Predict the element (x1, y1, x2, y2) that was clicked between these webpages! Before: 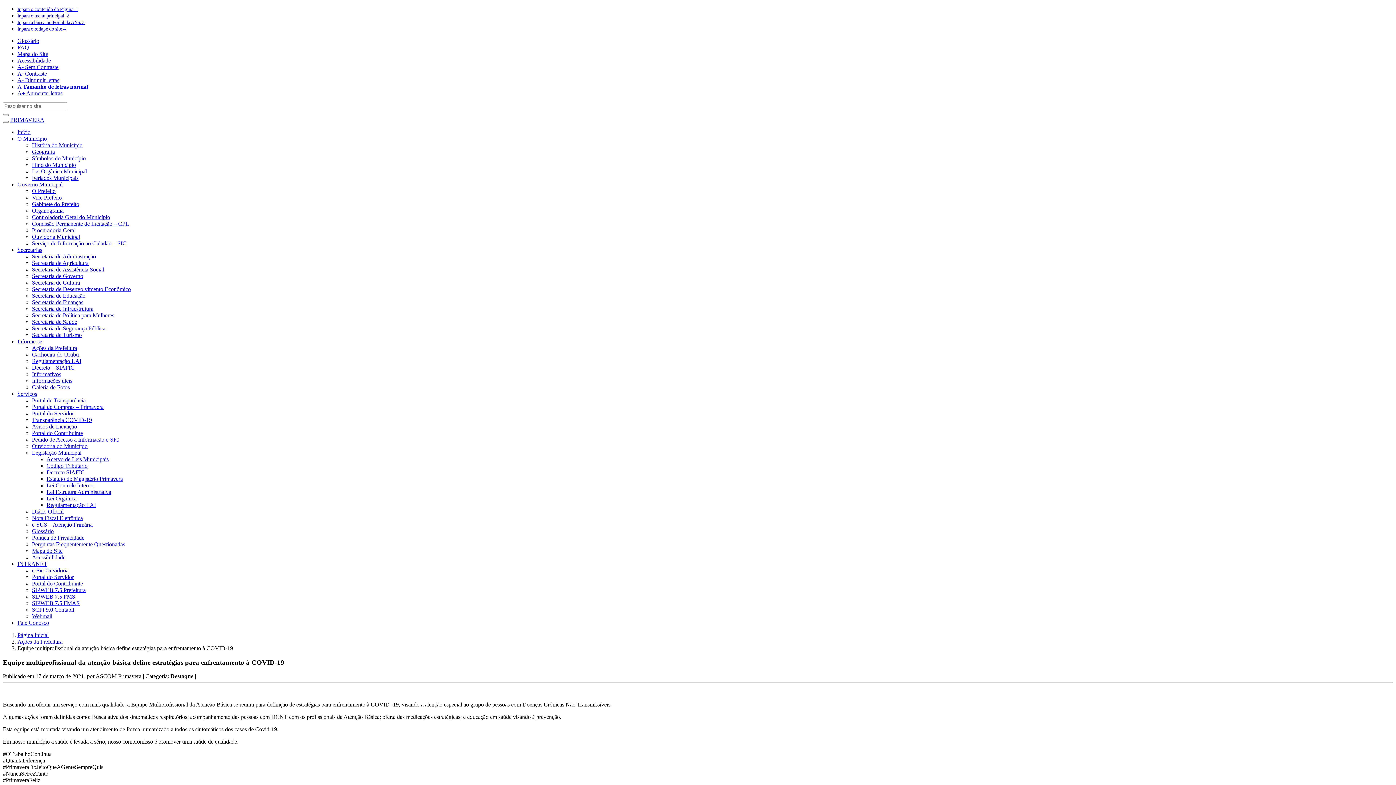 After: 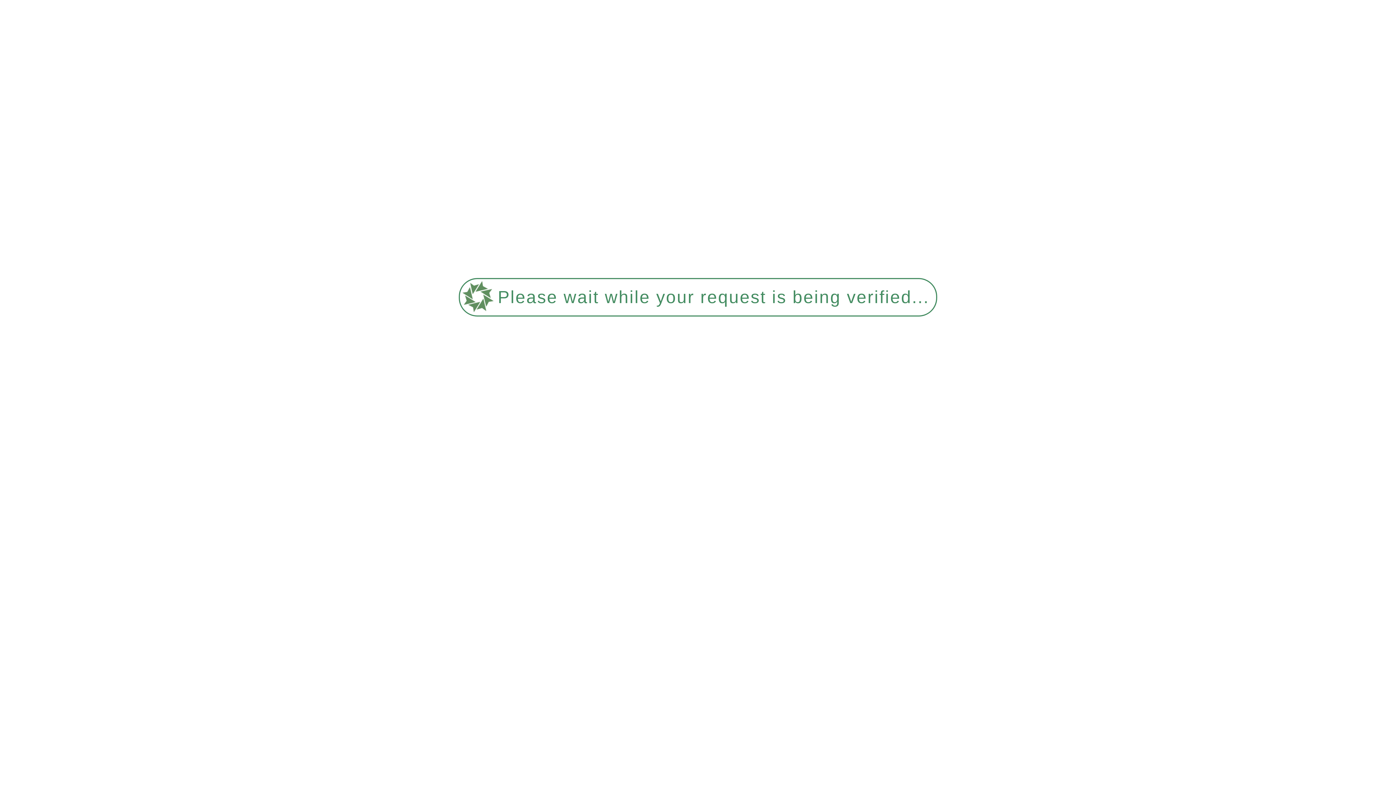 Action: bbox: (17, 44, 29, 50) label: FAQ